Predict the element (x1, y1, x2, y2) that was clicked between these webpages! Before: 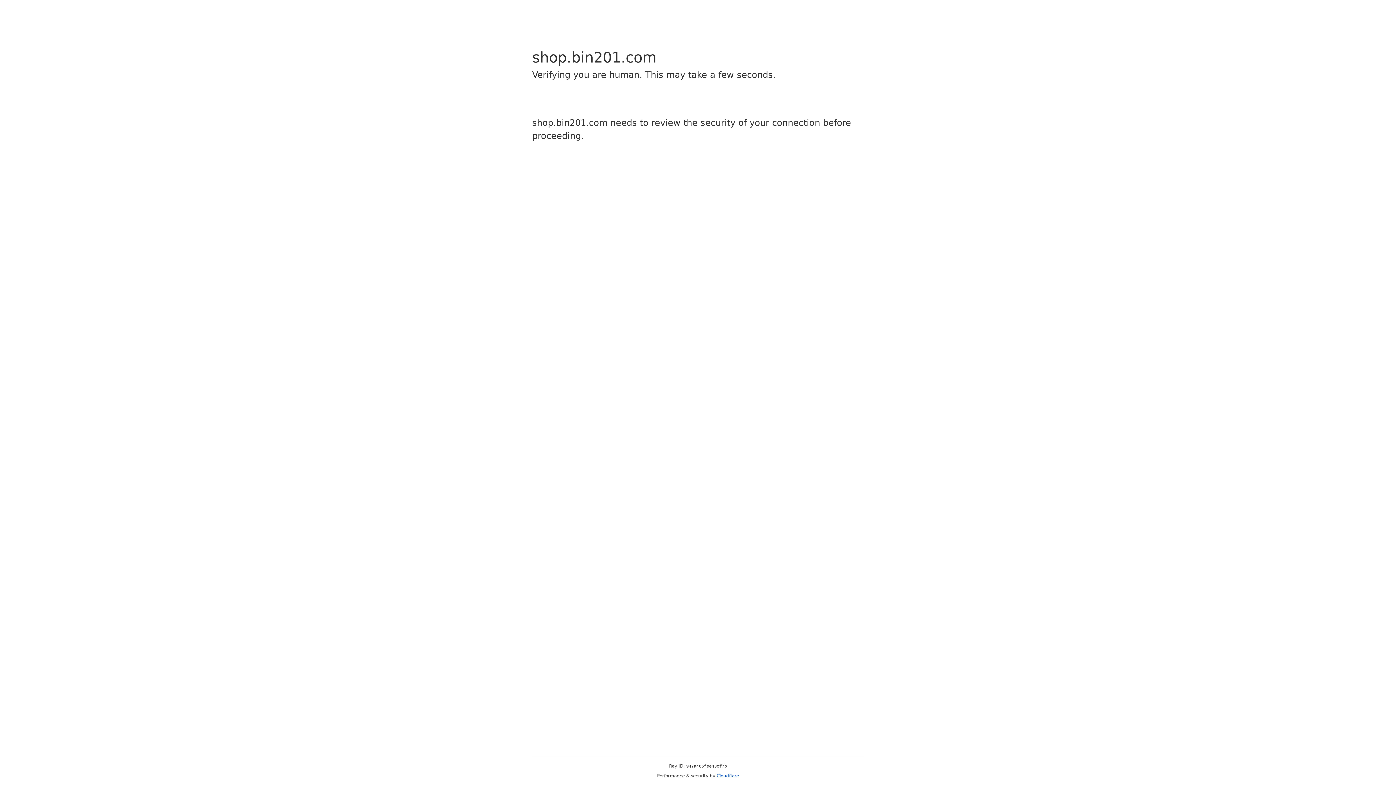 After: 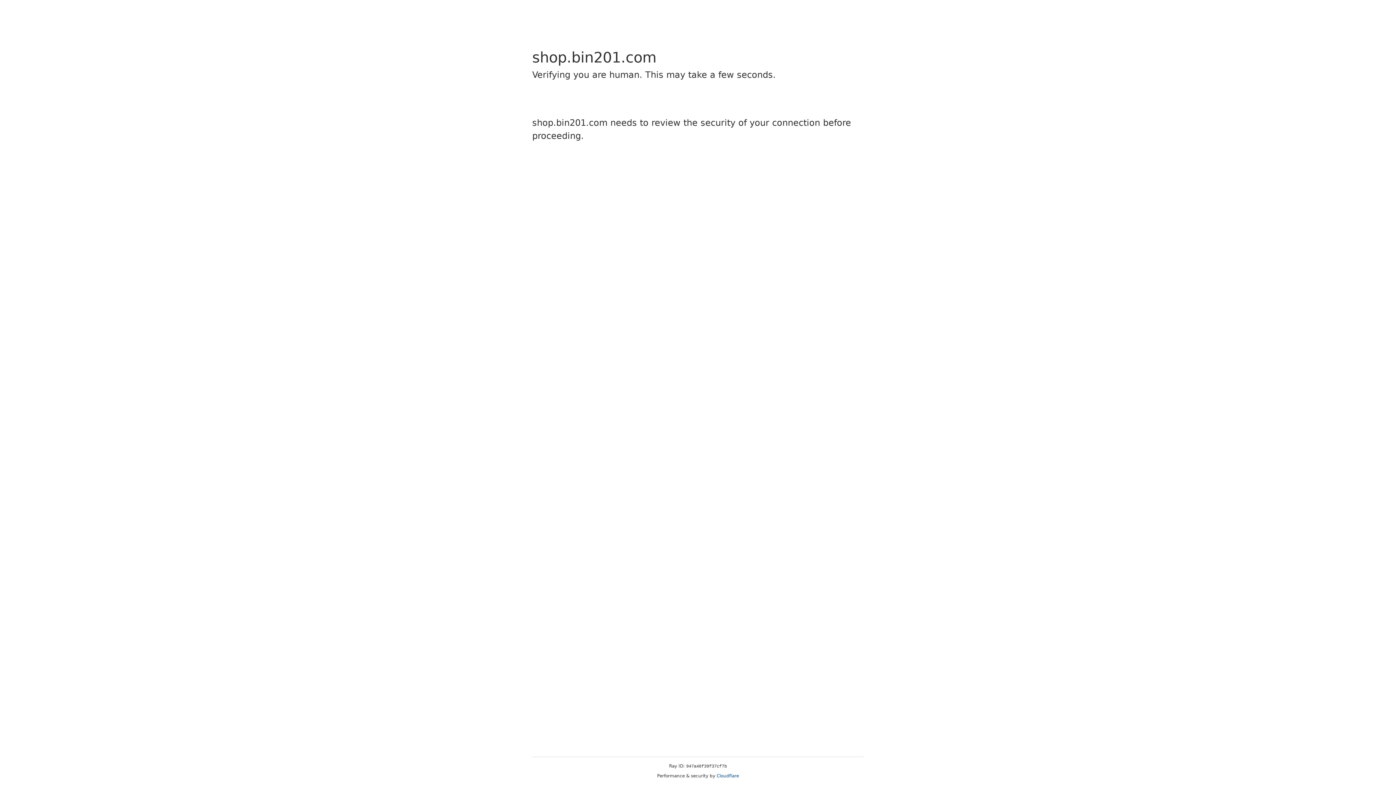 Action: label: Cloudflare bbox: (716, 773, 739, 778)